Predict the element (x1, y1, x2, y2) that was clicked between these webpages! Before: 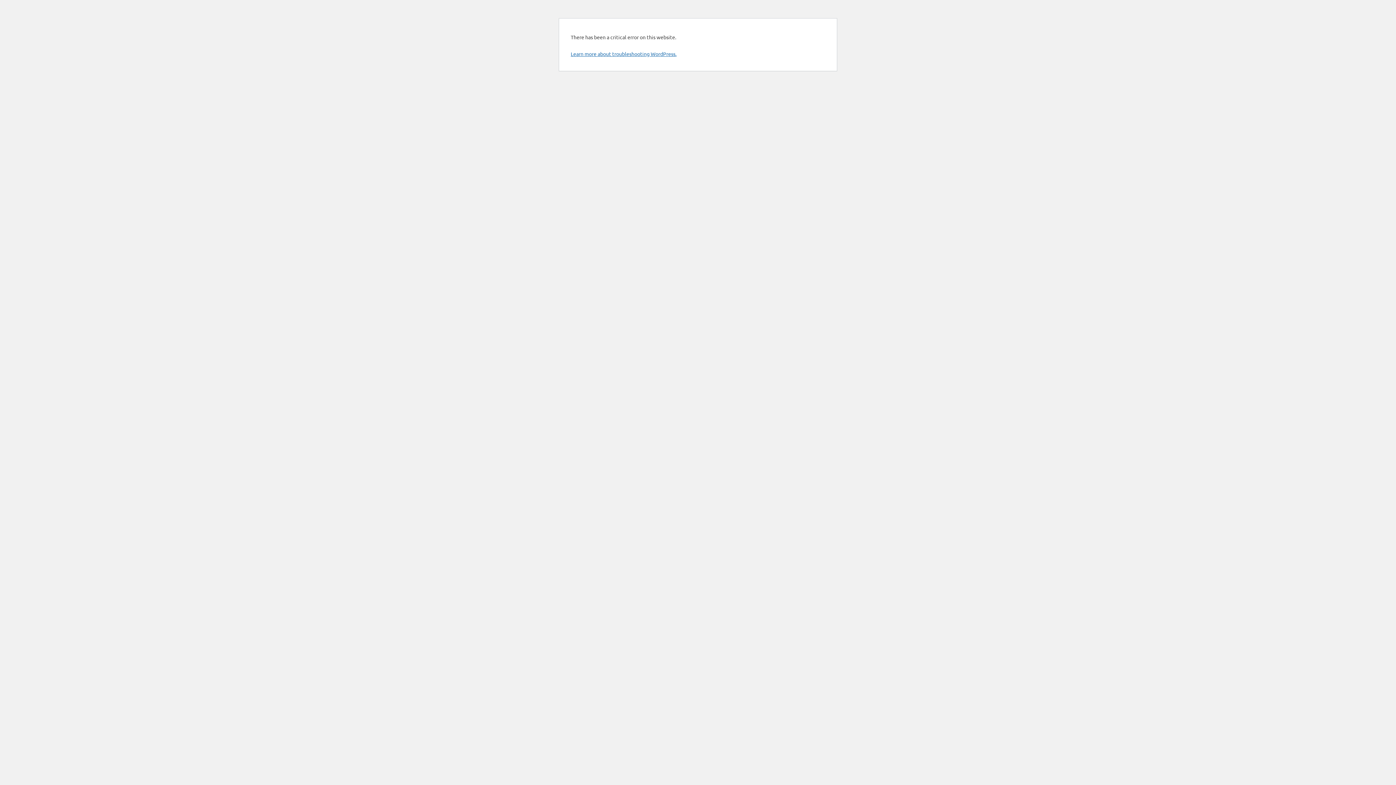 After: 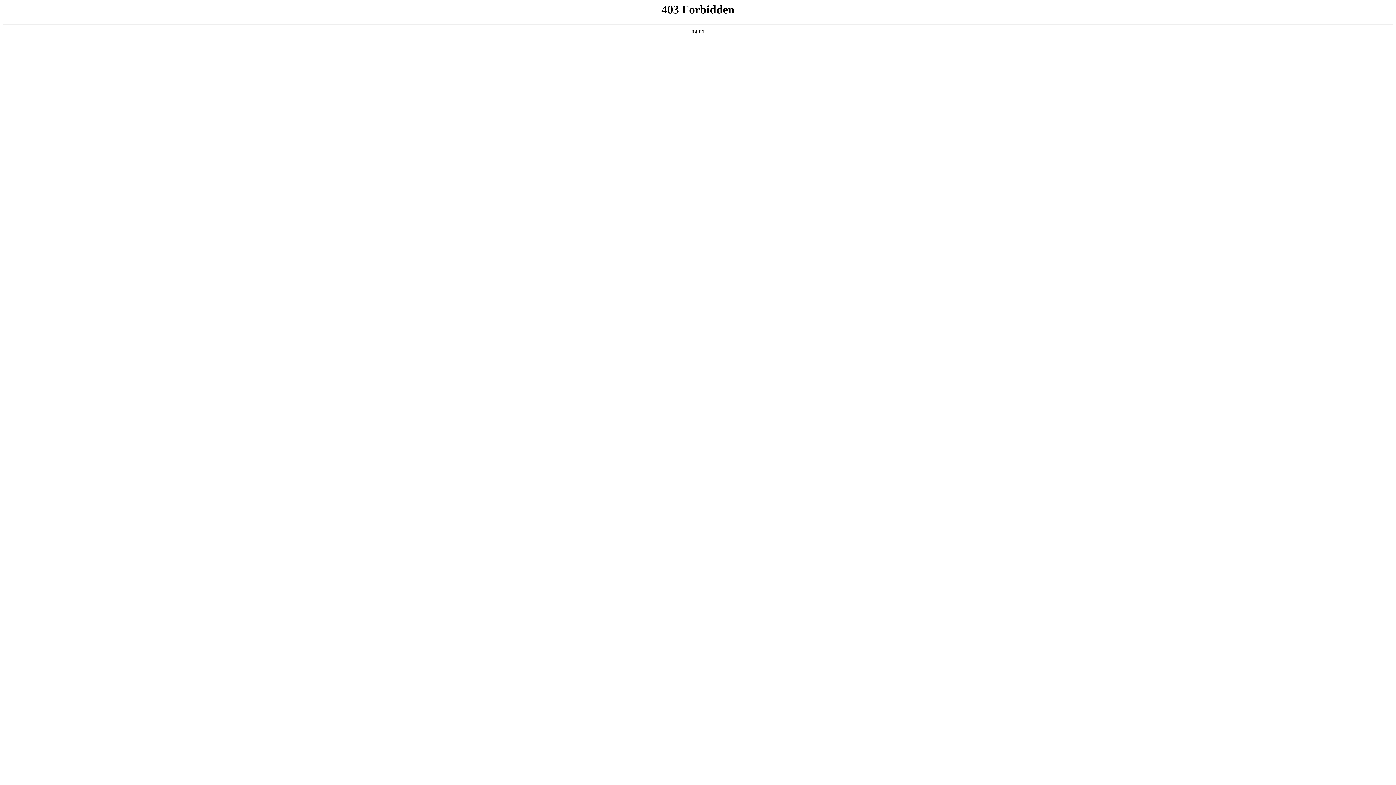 Action: bbox: (570, 50, 676, 57) label: Learn more about troubleshooting WordPress.